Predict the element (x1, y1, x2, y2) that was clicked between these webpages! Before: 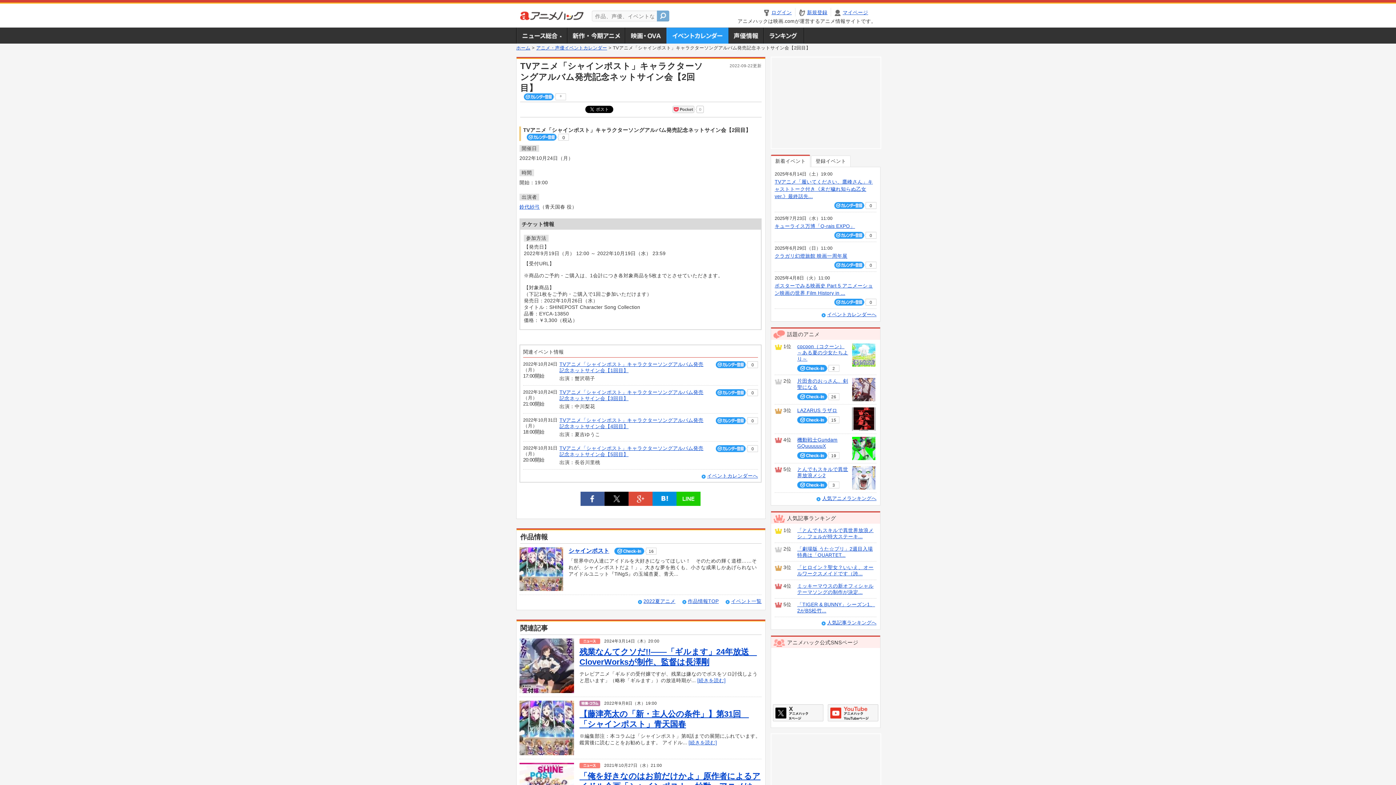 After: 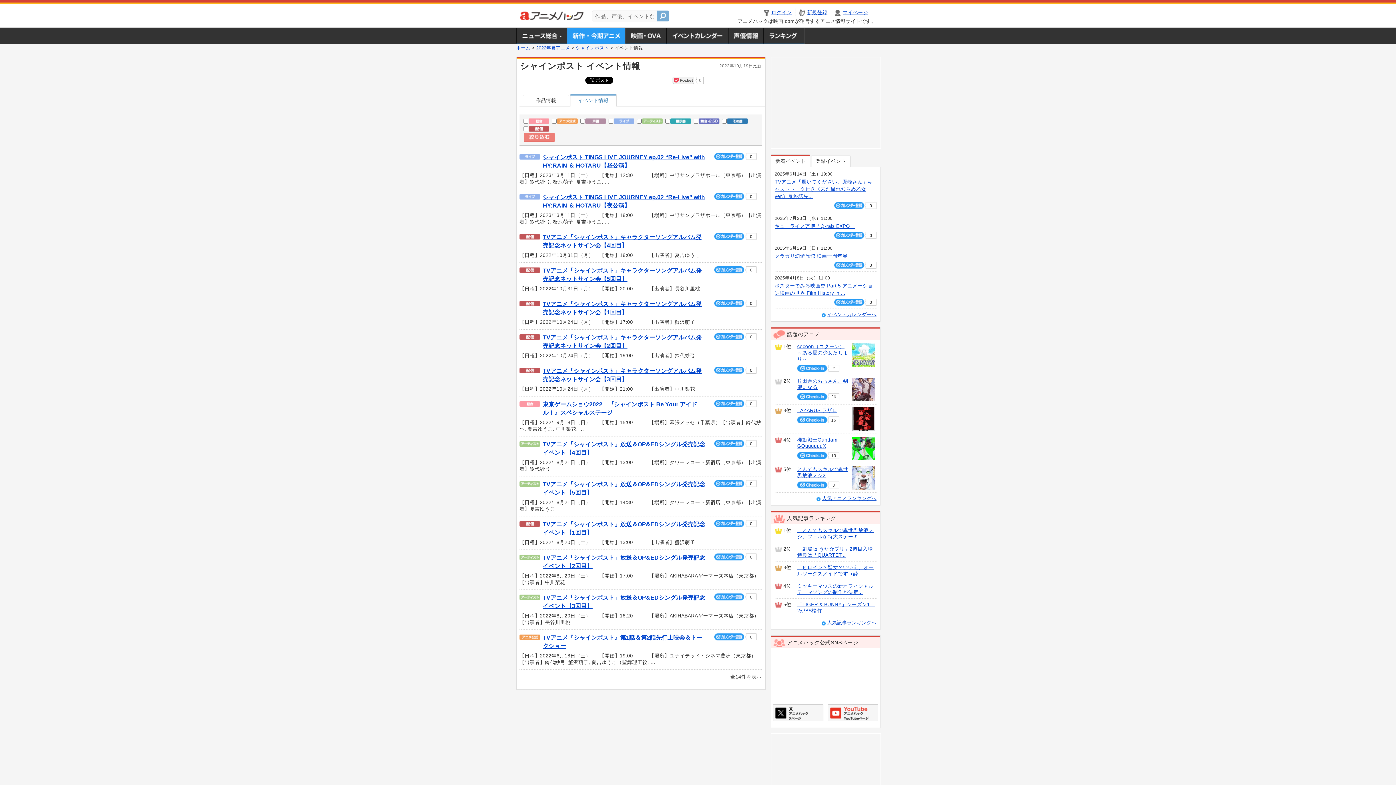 Action: bbox: (725, 598, 761, 604) label: イベント一覧